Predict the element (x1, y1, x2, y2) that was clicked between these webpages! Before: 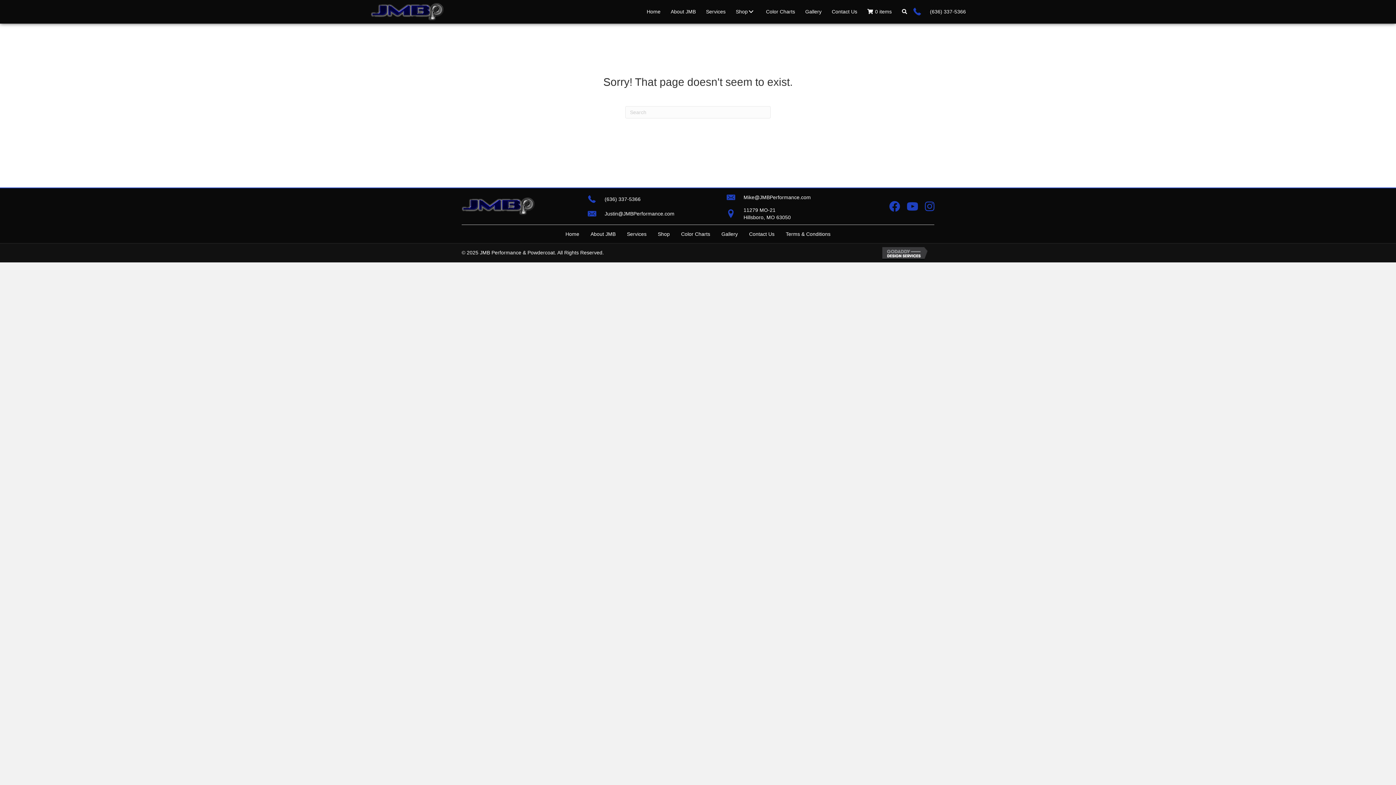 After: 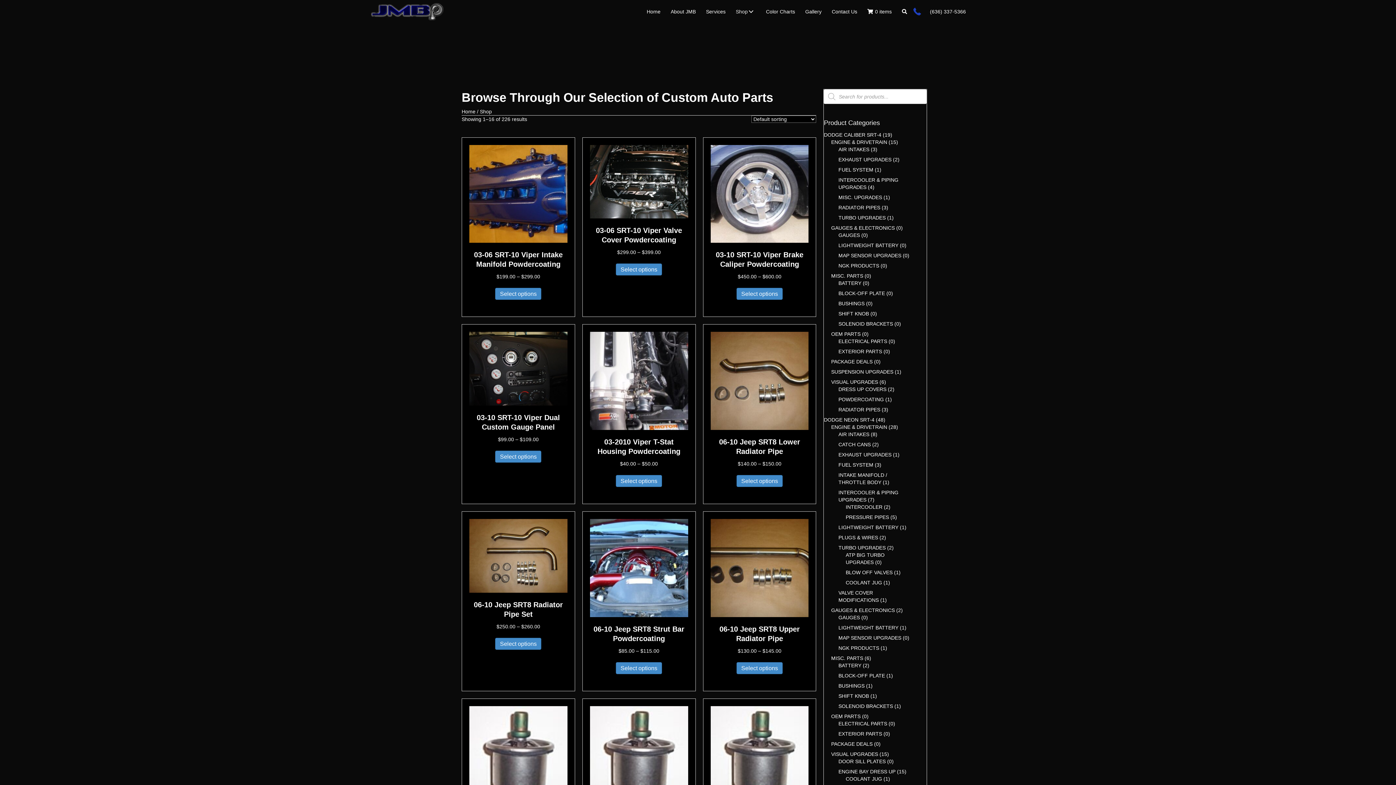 Action: label: Shop bbox: (652, 228, 675, 239)